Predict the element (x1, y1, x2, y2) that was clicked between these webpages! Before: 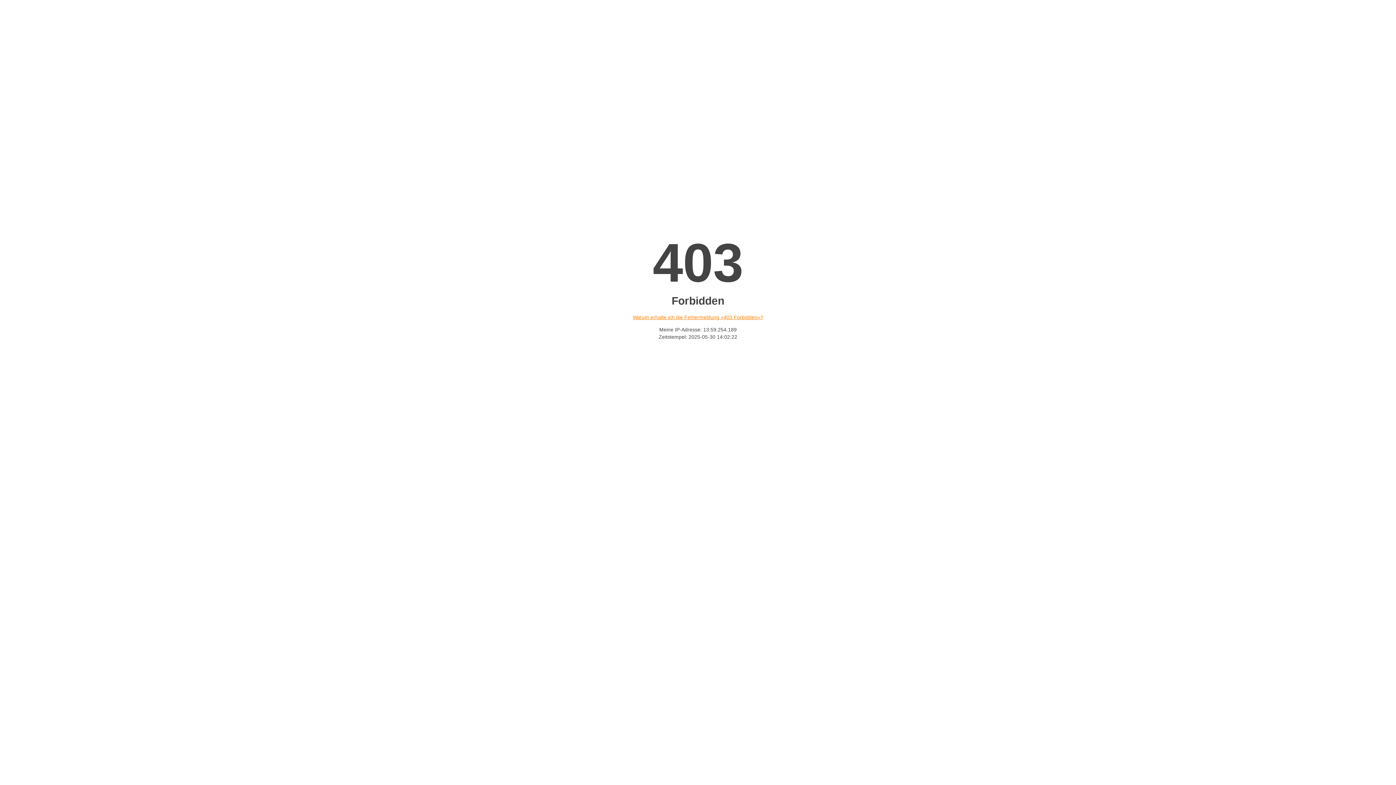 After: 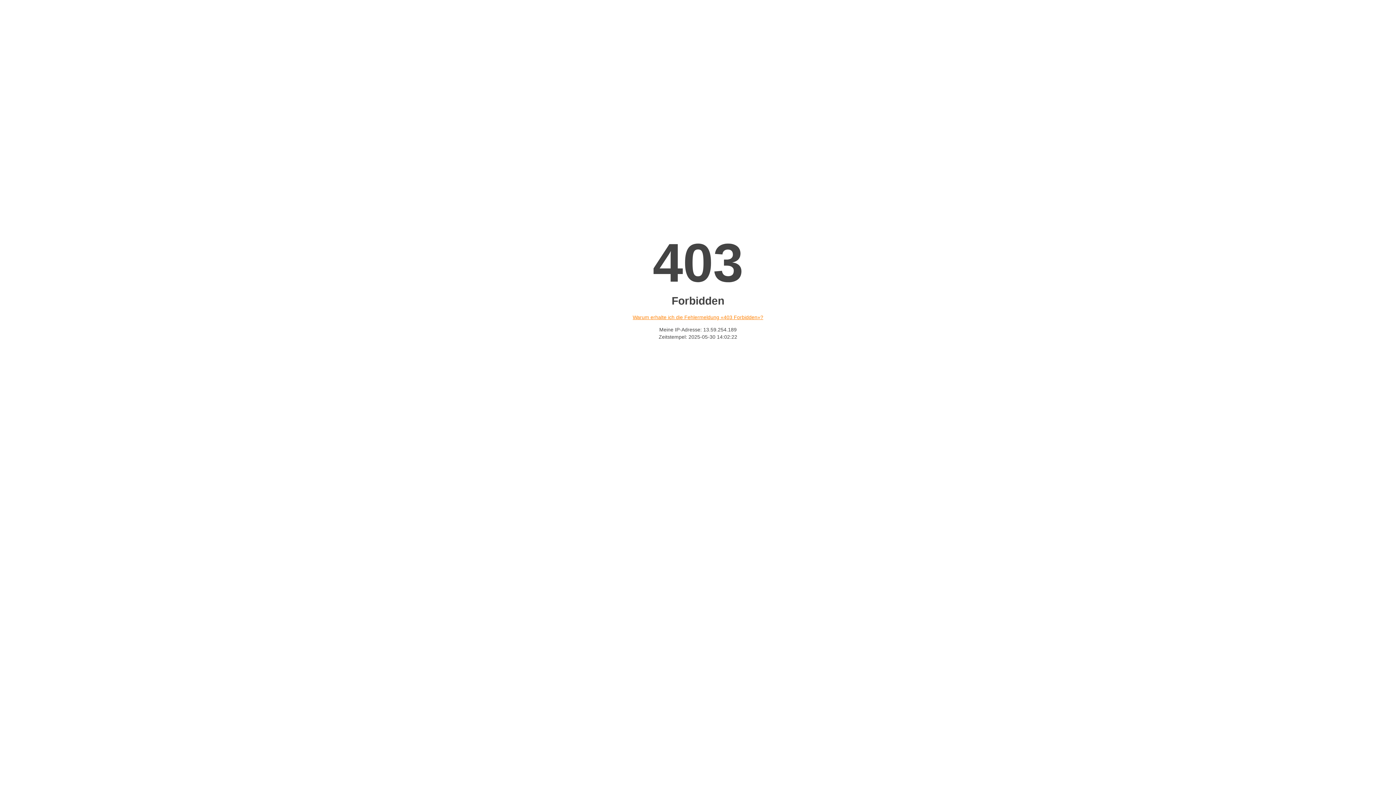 Action: label: Warum erhalte ich die Fehlermeldung «403 Forbidden»? bbox: (632, 314, 763, 320)